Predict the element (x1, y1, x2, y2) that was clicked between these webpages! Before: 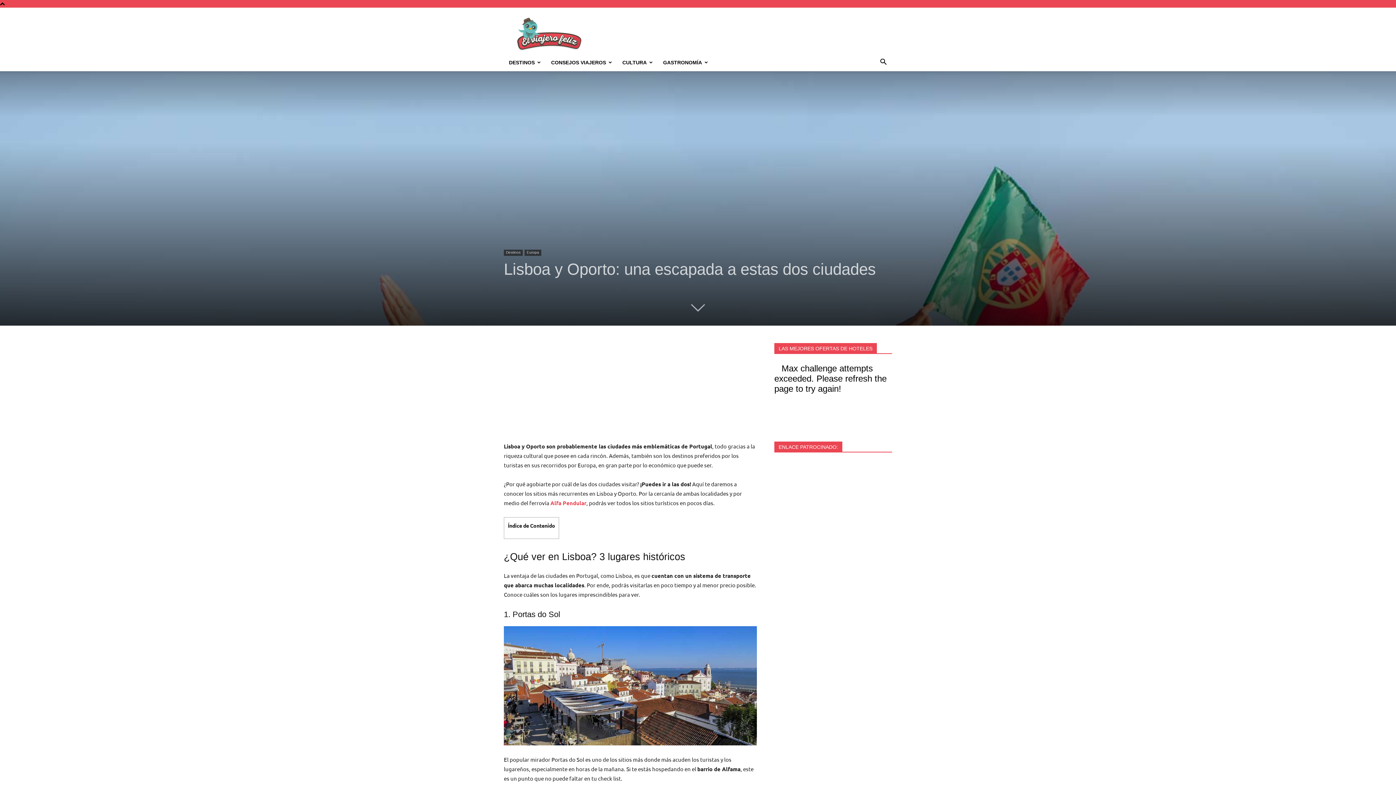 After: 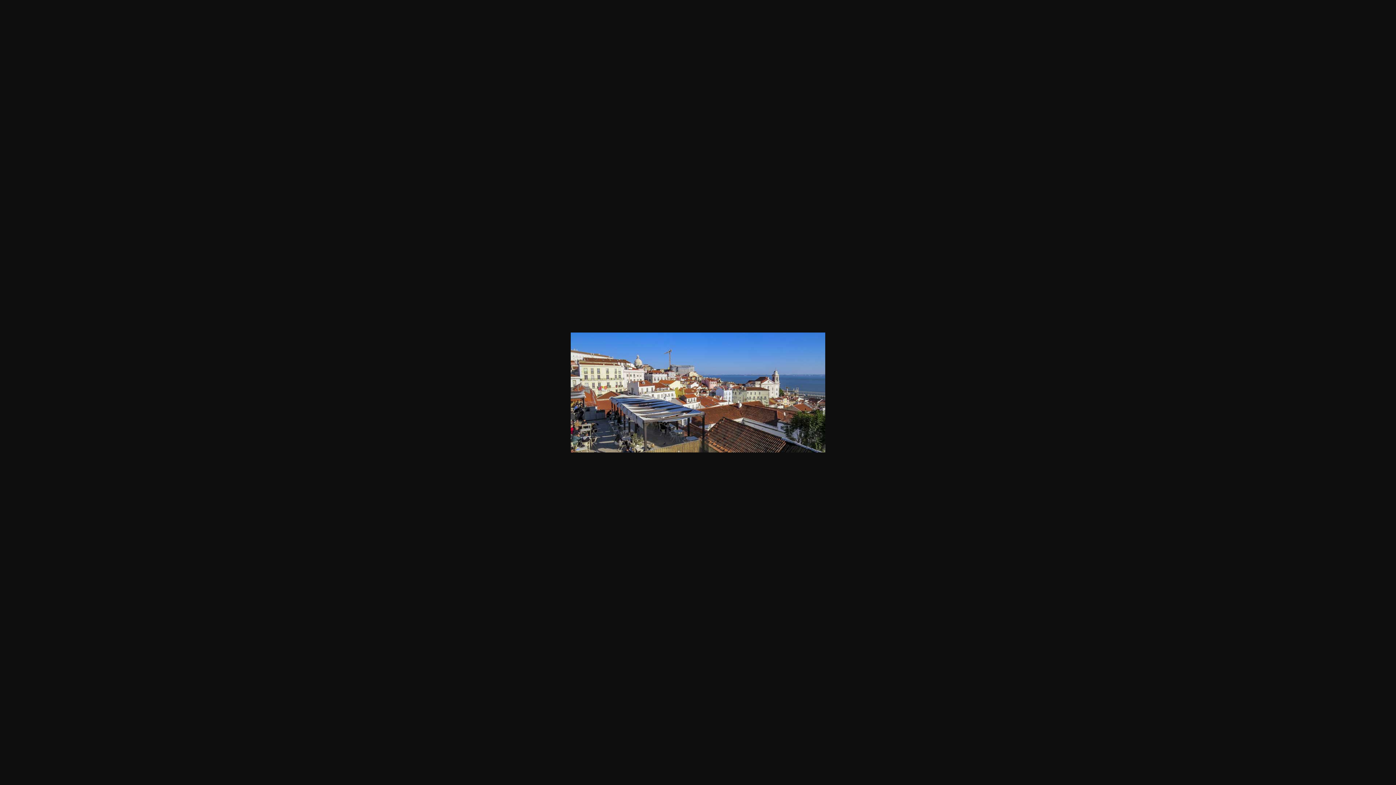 Action: bbox: (504, 626, 757, 745)